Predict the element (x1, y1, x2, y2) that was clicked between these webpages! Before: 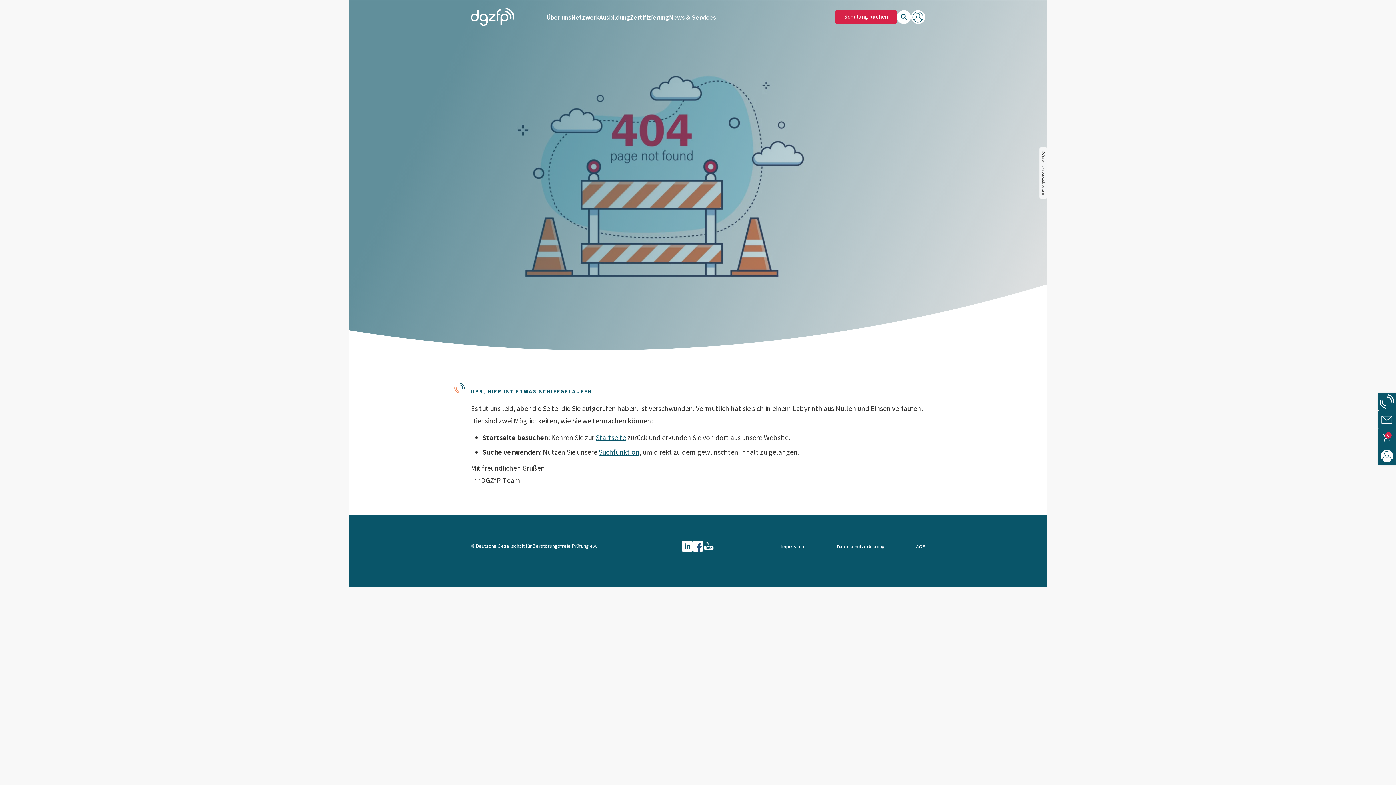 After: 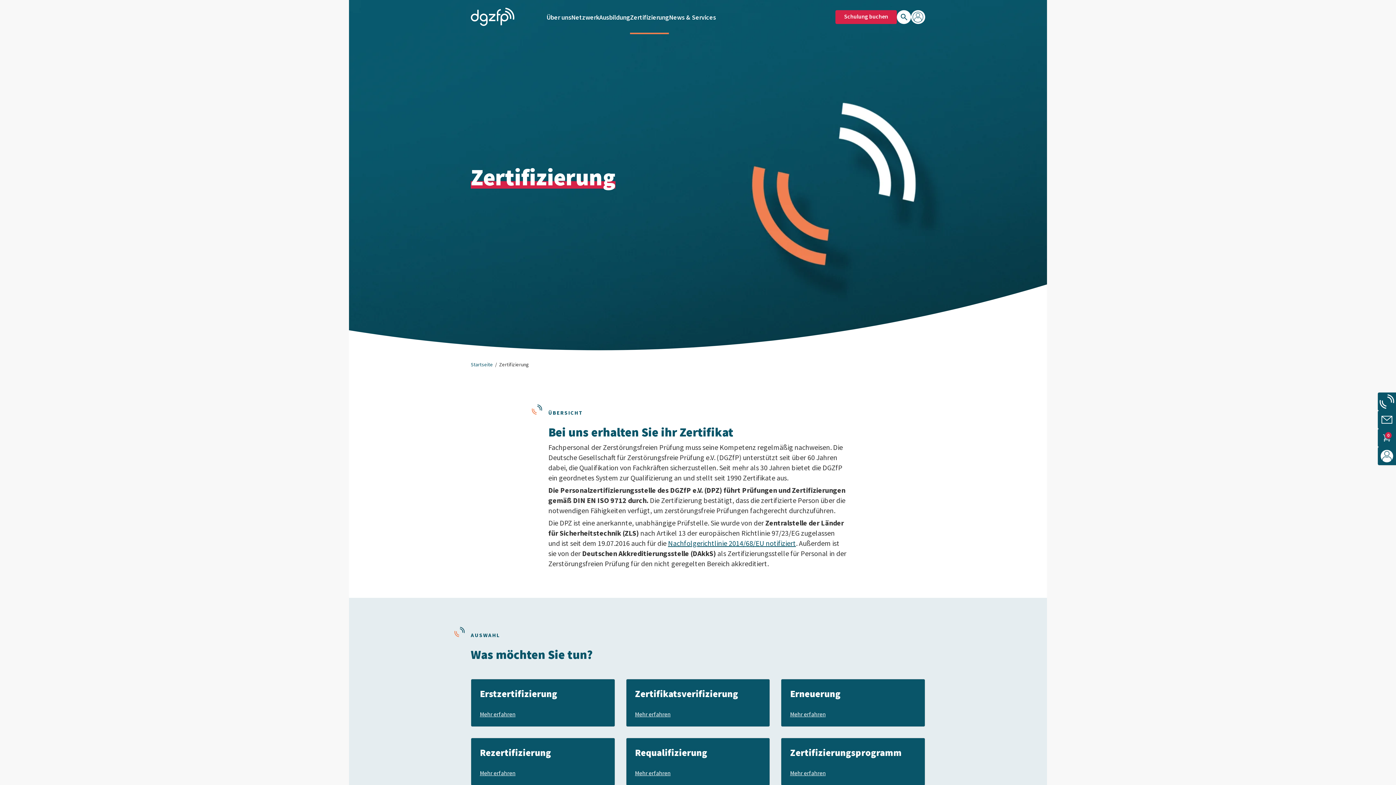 Action: label: Zertifizierung bbox: (630, 12, 669, 34)